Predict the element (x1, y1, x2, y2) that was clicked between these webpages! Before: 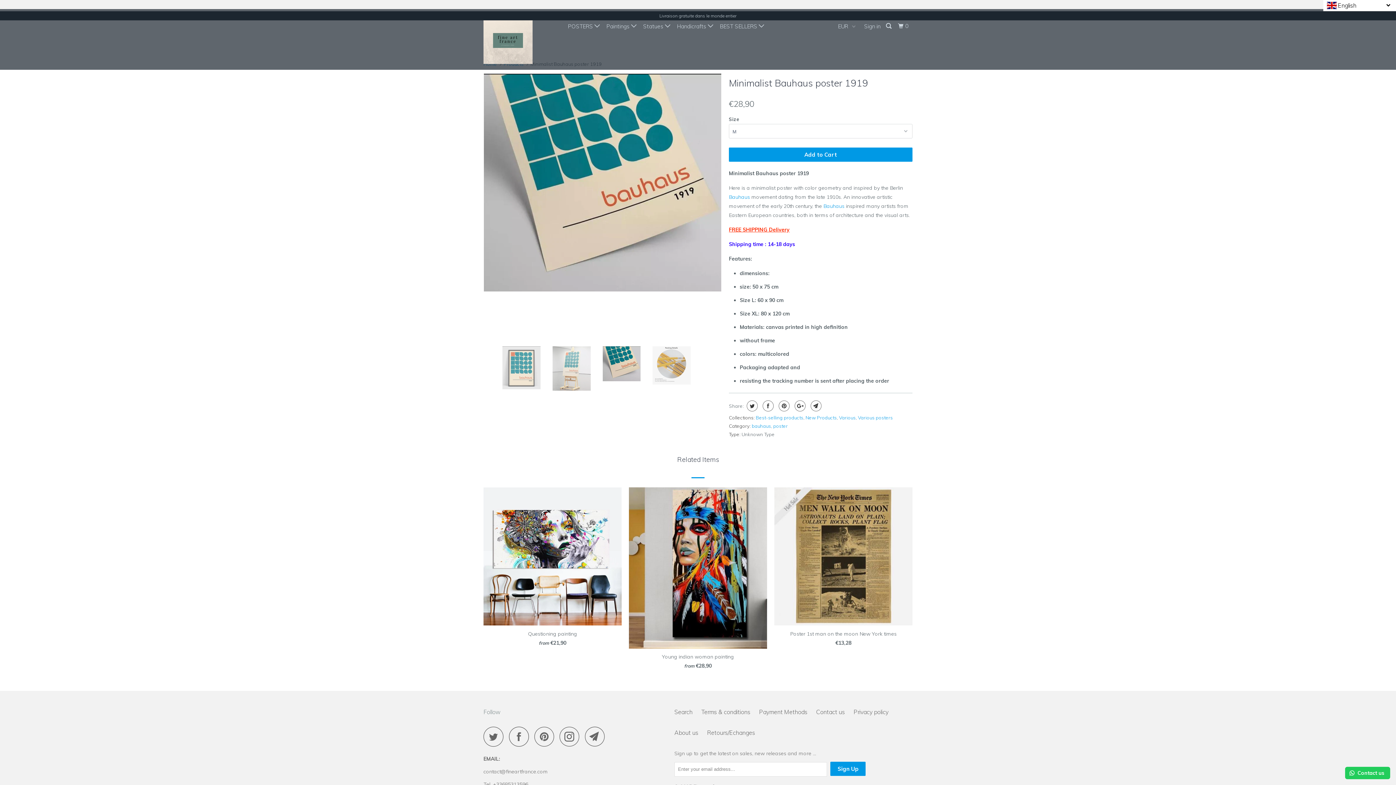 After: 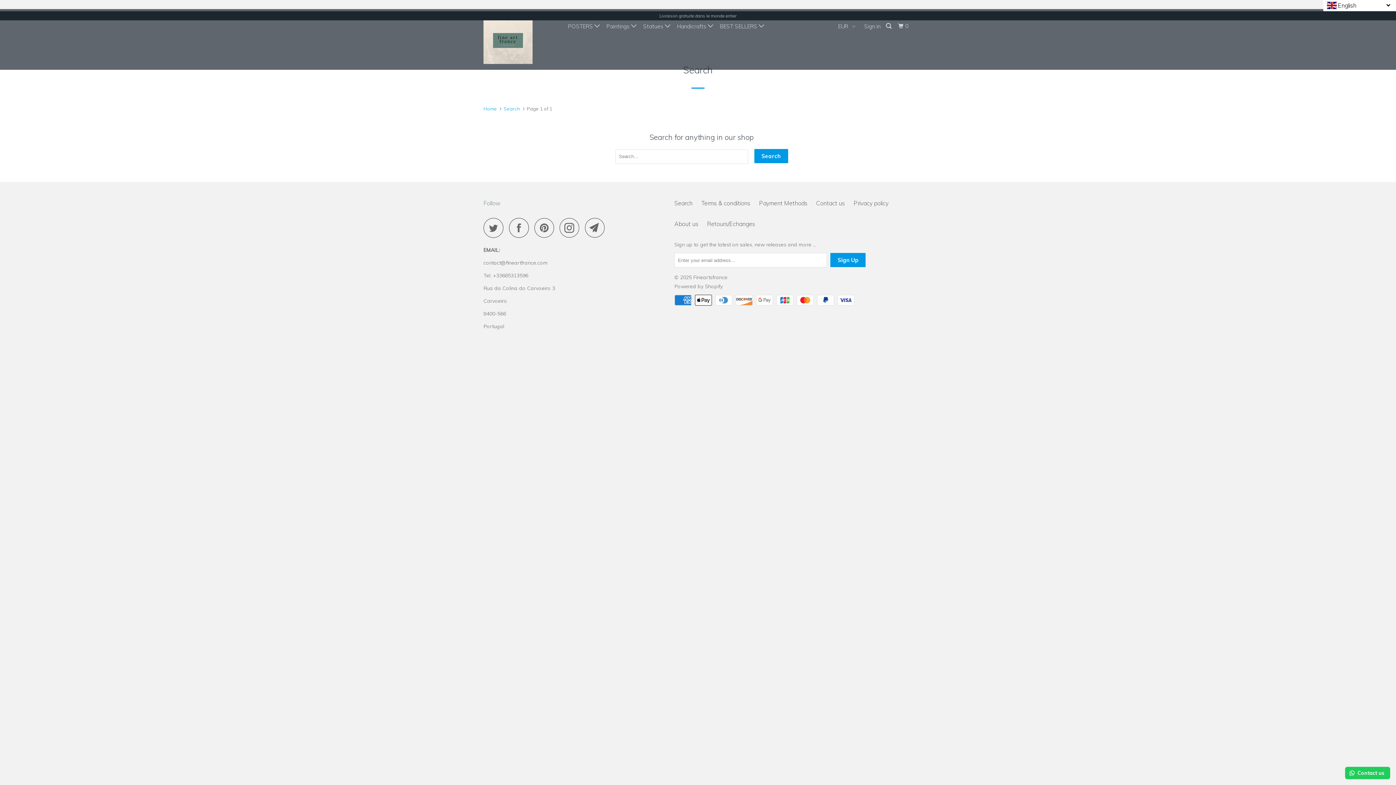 Action: bbox: (674, 708, 692, 717) label: Search